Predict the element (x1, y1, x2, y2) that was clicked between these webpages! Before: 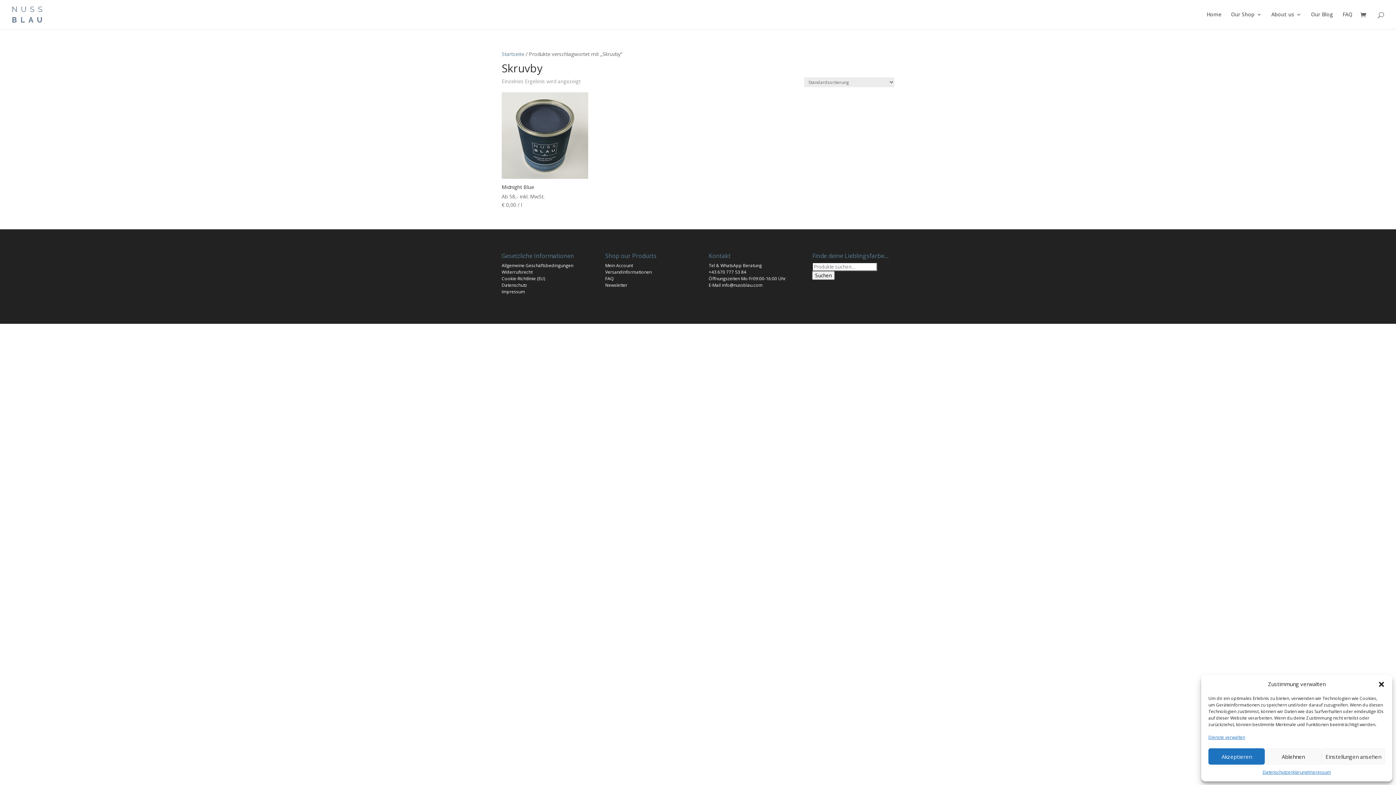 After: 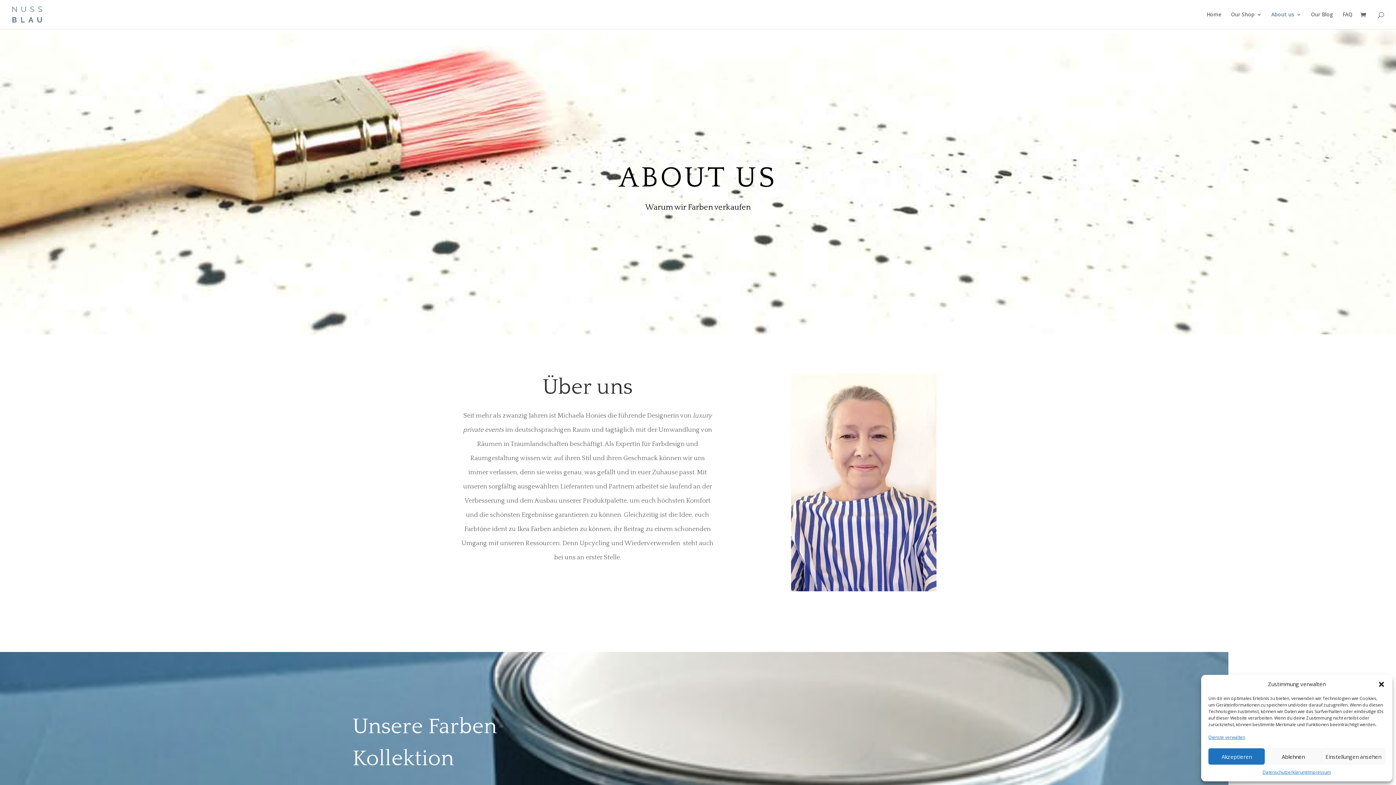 Action: label: About us bbox: (1271, 12, 1301, 29)